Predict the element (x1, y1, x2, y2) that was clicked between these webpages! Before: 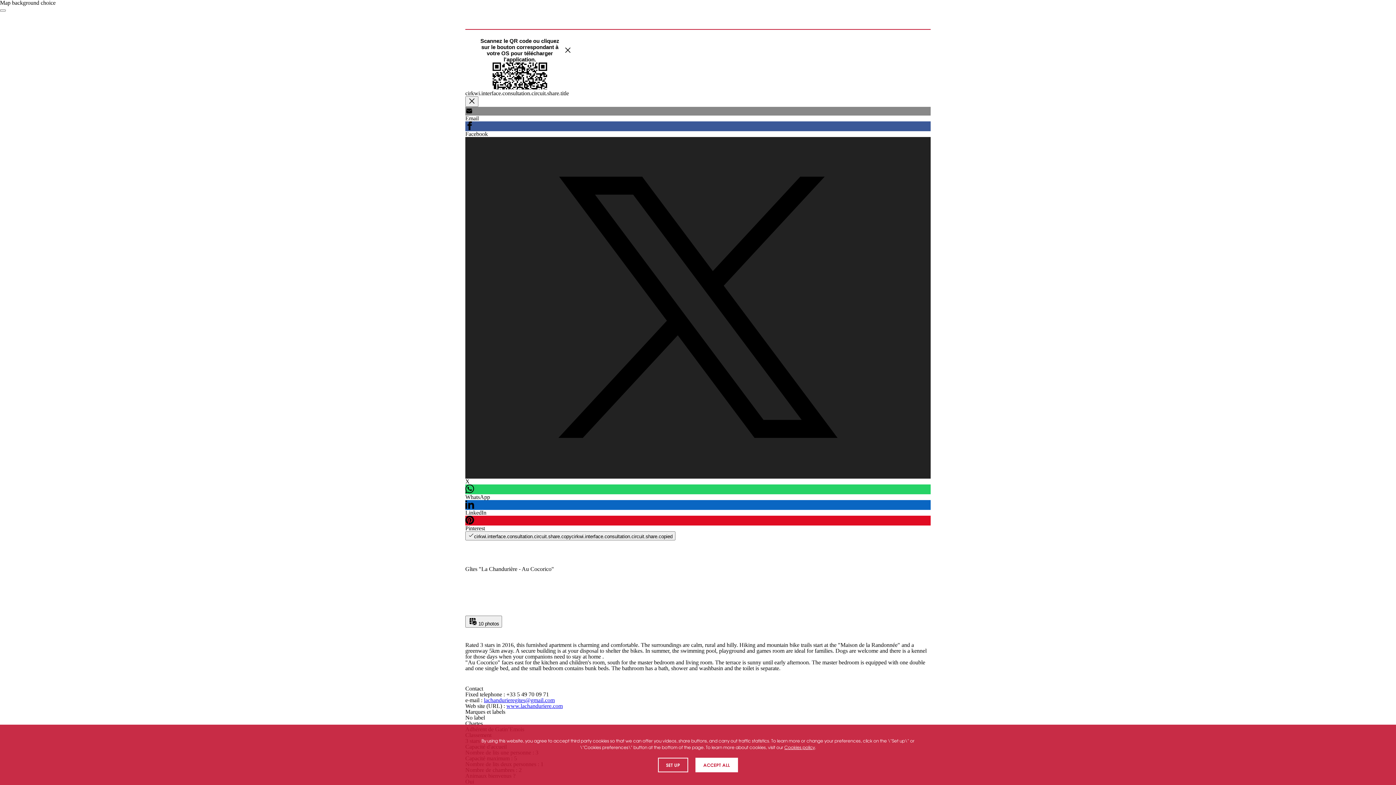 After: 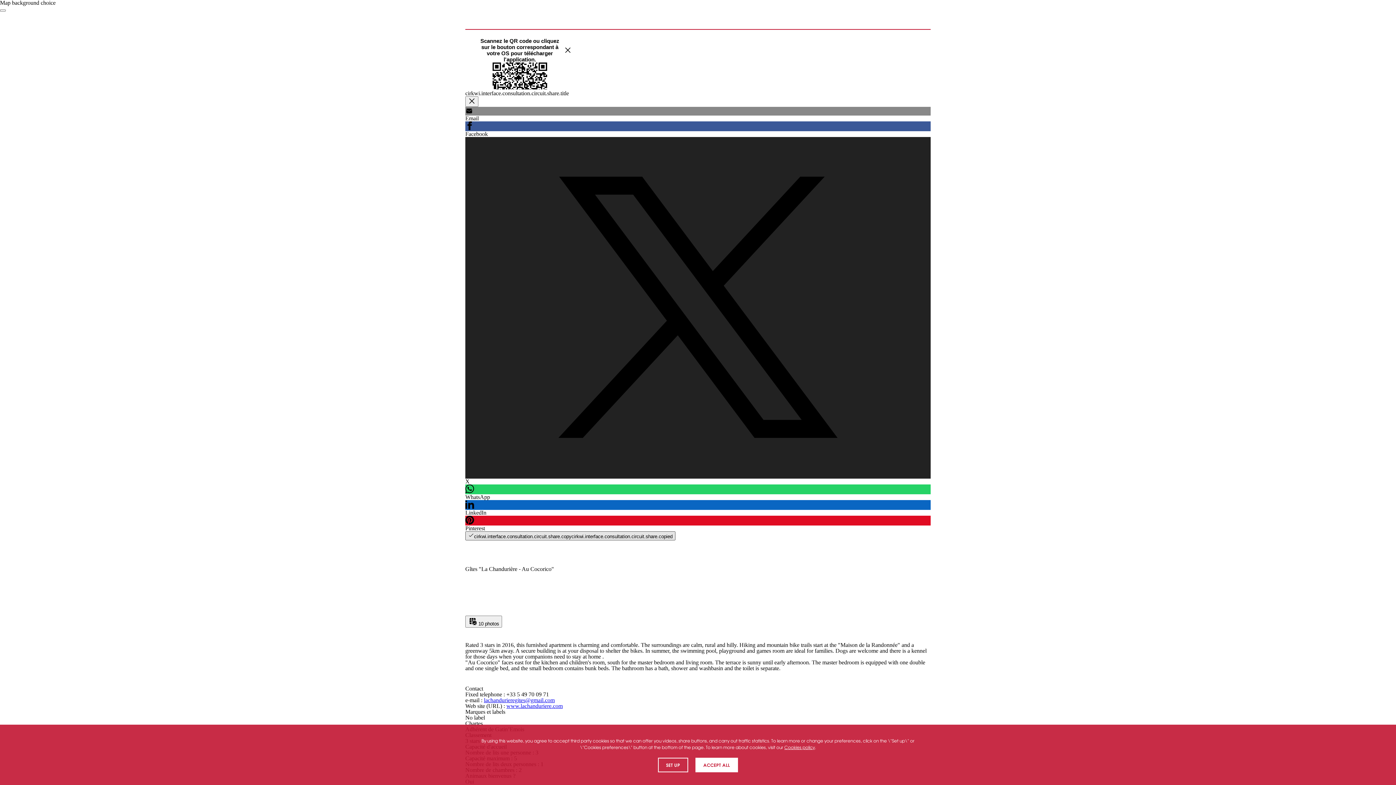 Action: bbox: (465, 531, 675, 540) label: cirkwi.interface.consultation.circuit.share.copycirkwi.interface.consultation.circuit.share.copied